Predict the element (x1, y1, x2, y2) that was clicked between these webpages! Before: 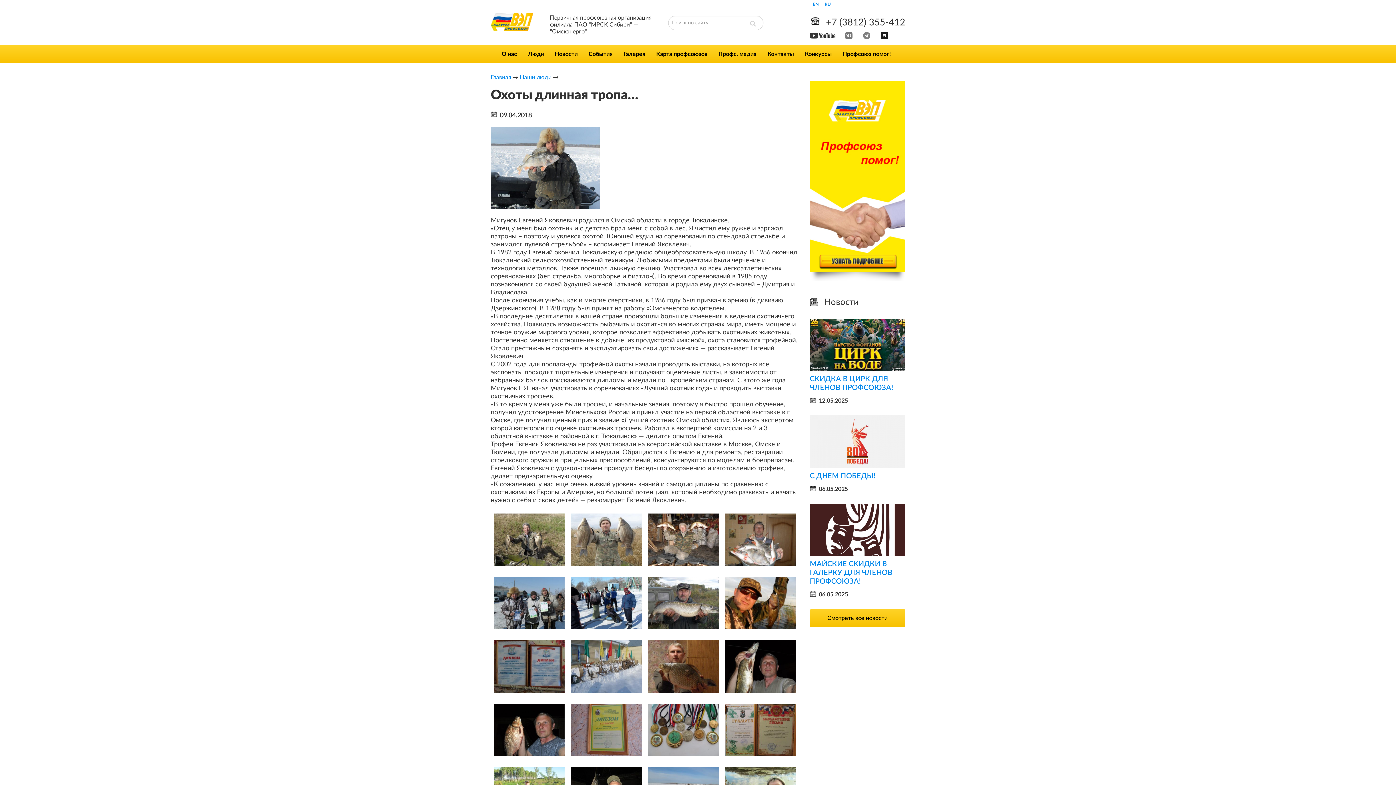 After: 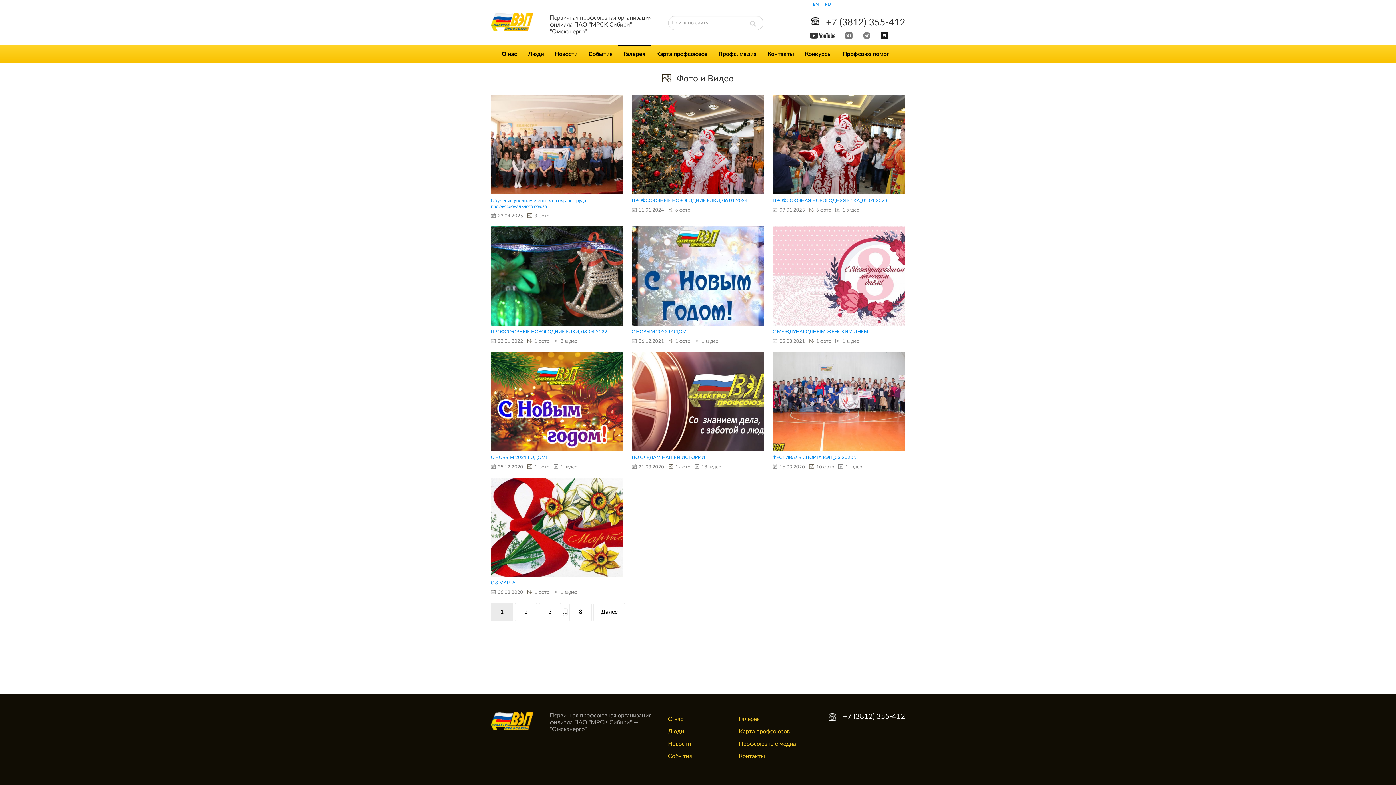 Action: label: Галерея bbox: (618, 45, 650, 63)